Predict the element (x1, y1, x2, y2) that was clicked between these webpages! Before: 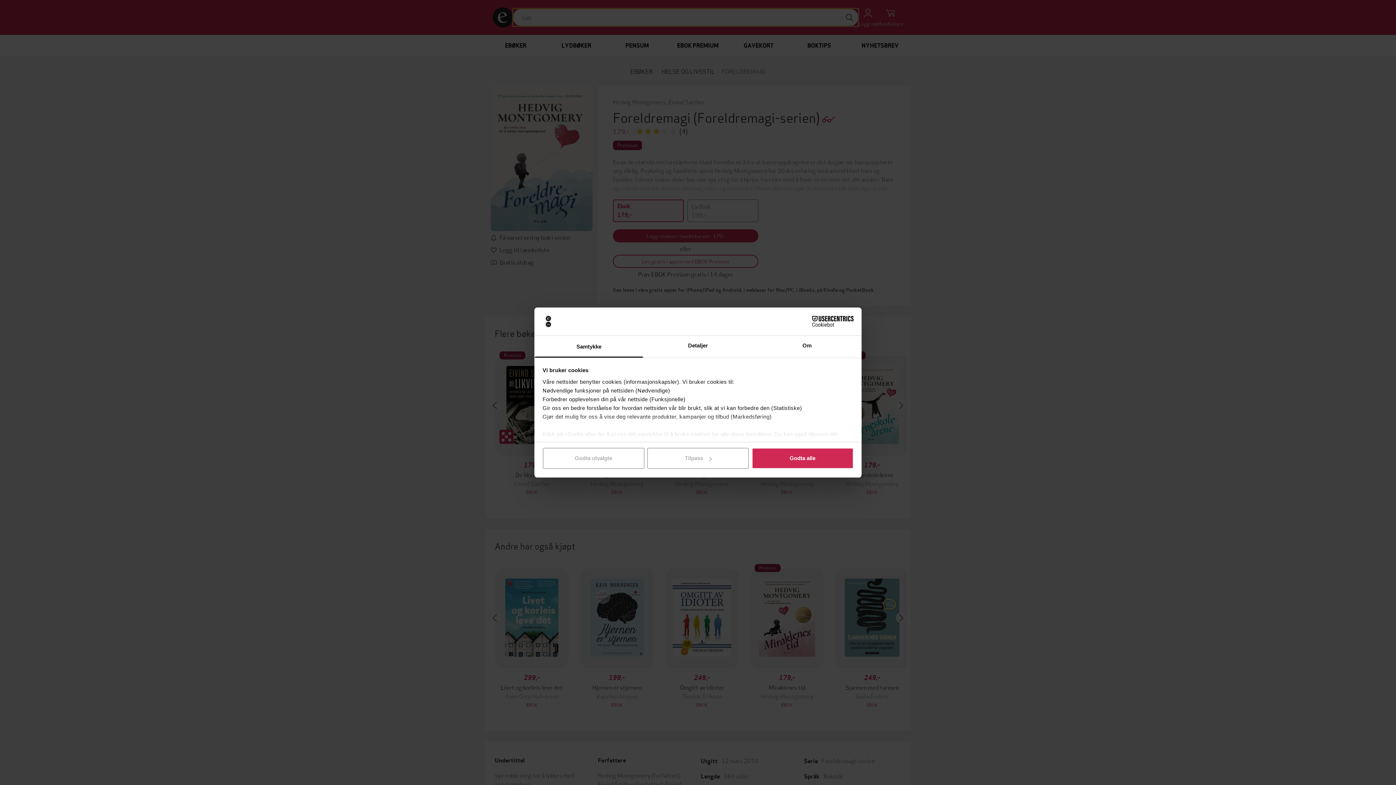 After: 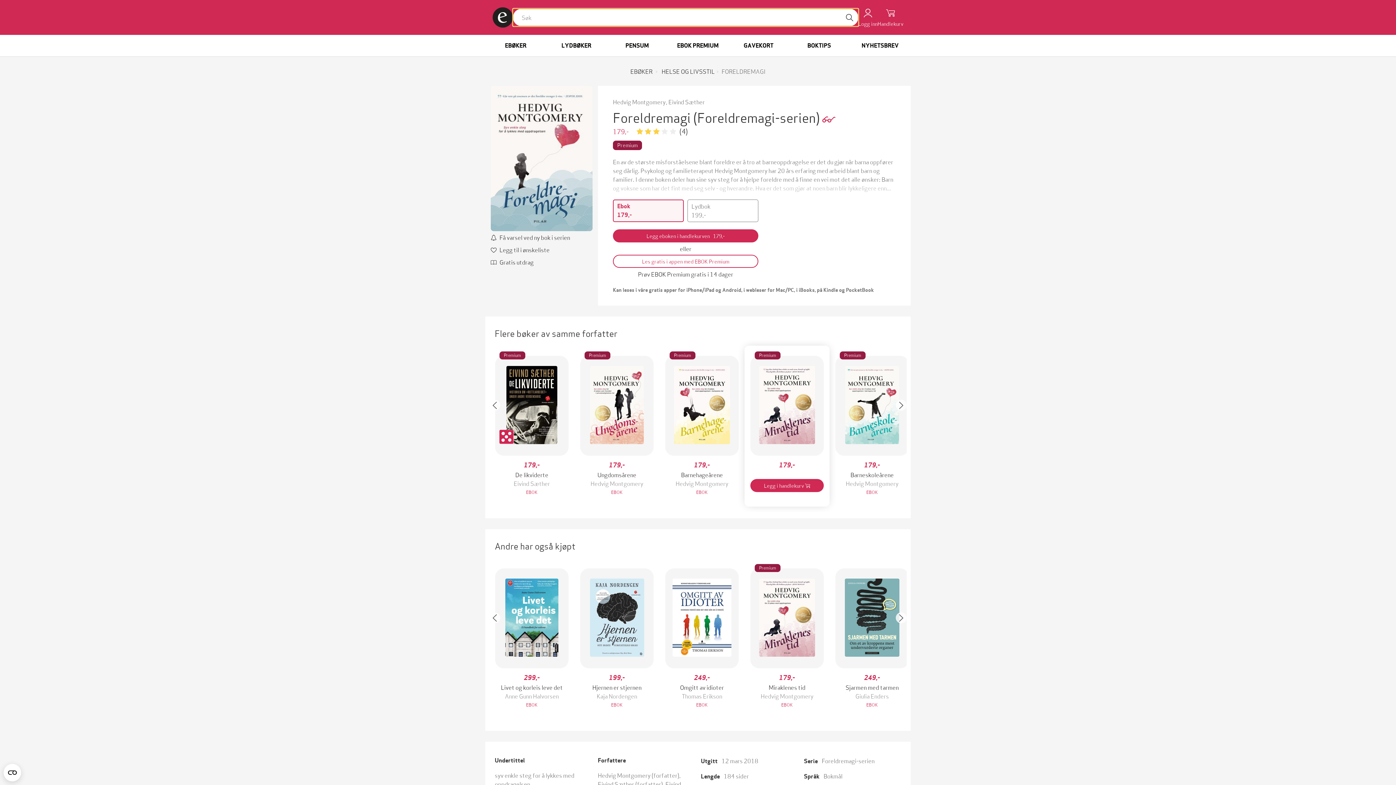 Action: bbox: (751, 448, 853, 469) label: Godta alle